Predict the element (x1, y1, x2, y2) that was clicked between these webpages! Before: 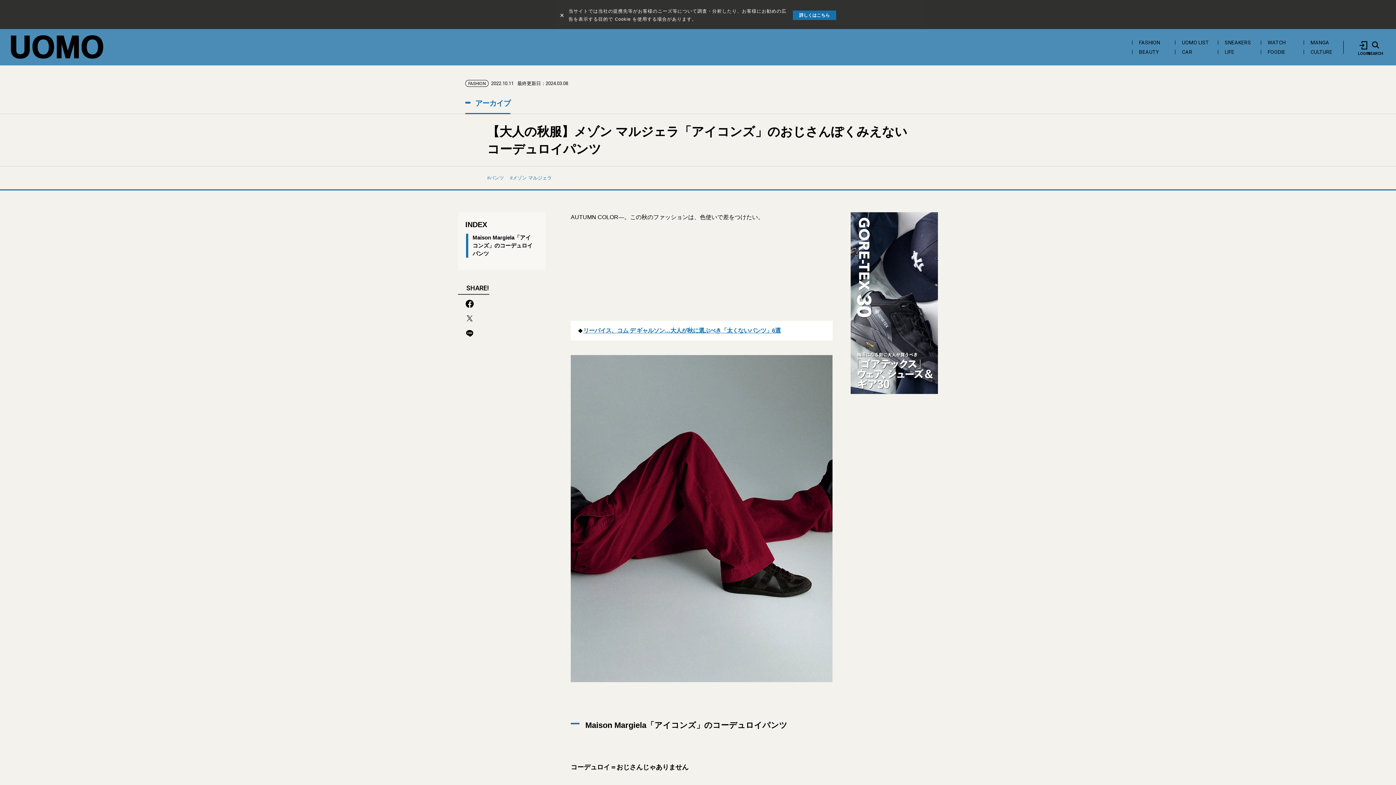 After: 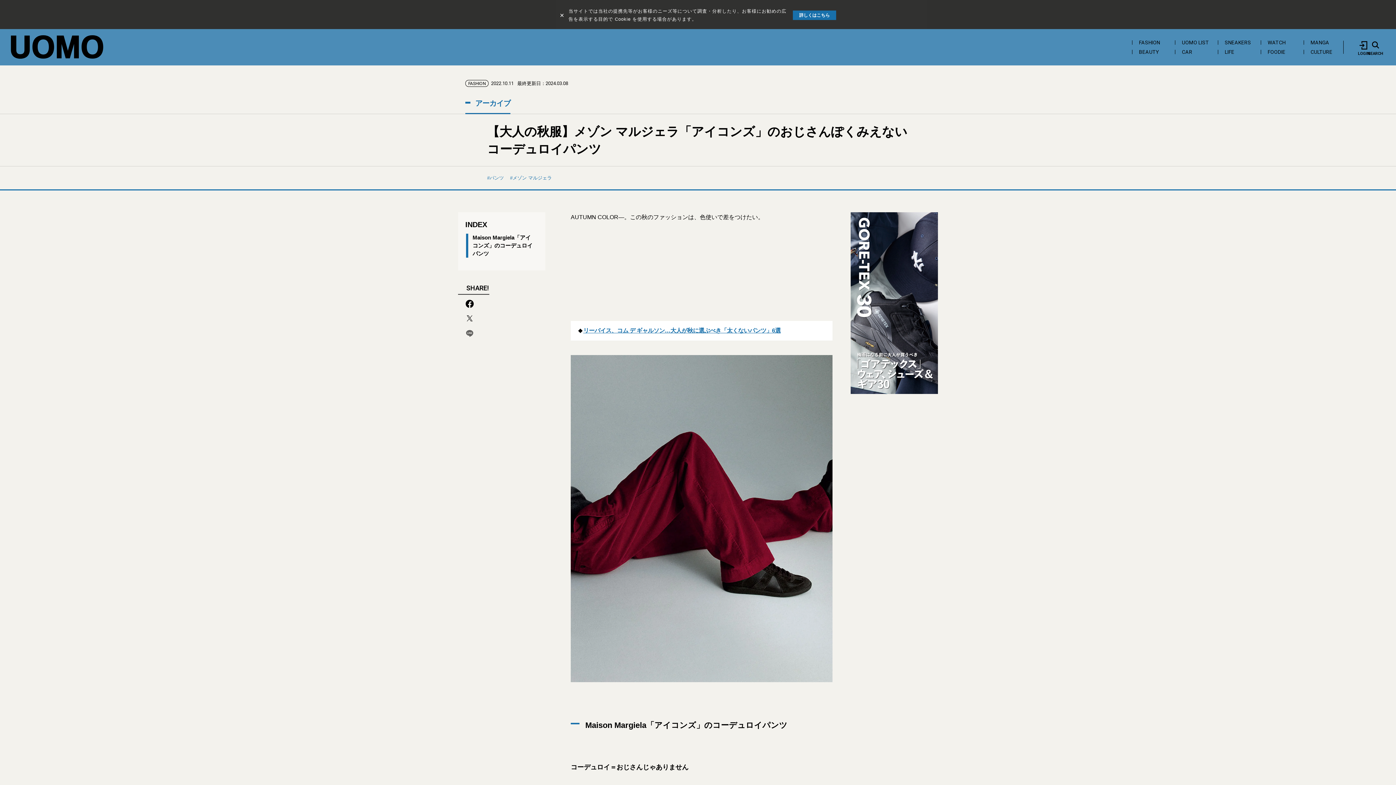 Action: bbox: (465, 335, 474, 338)